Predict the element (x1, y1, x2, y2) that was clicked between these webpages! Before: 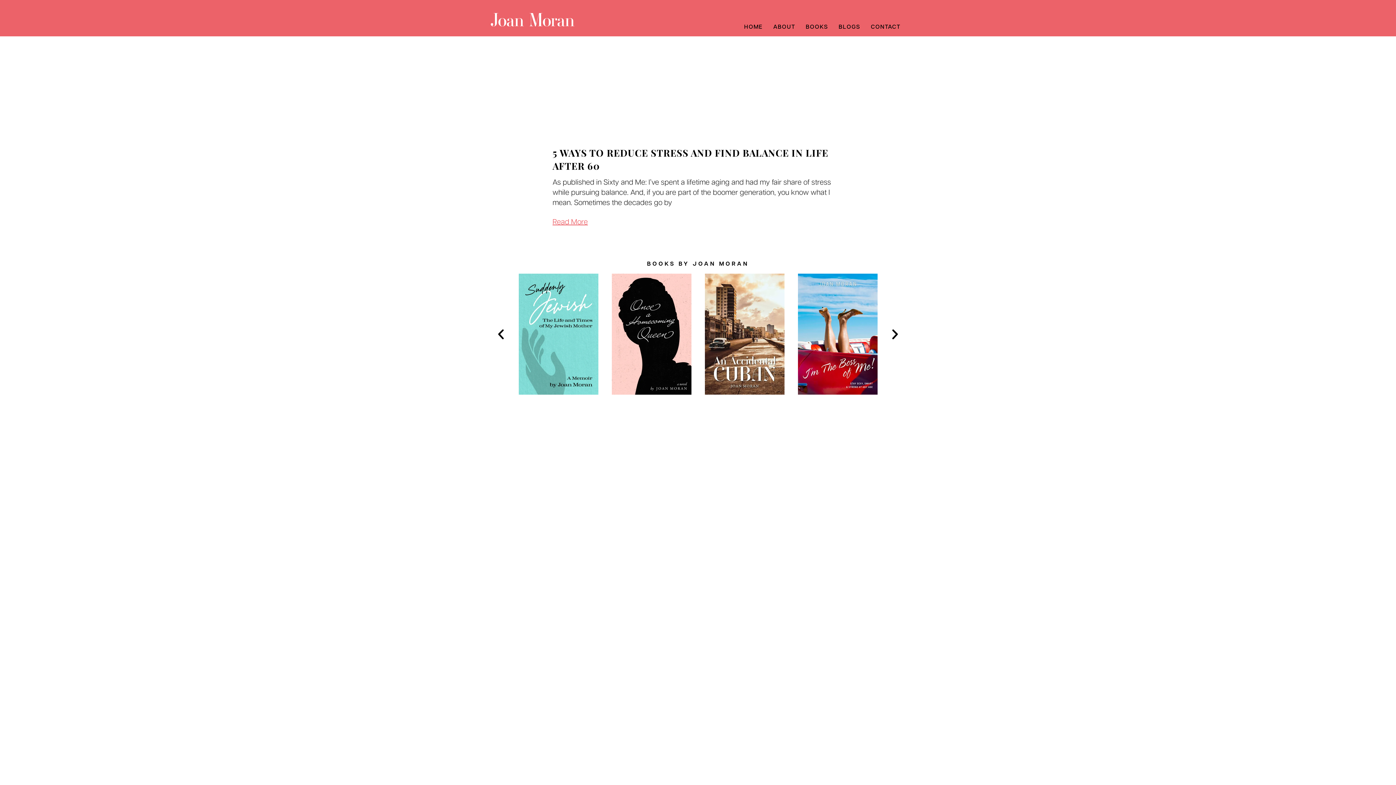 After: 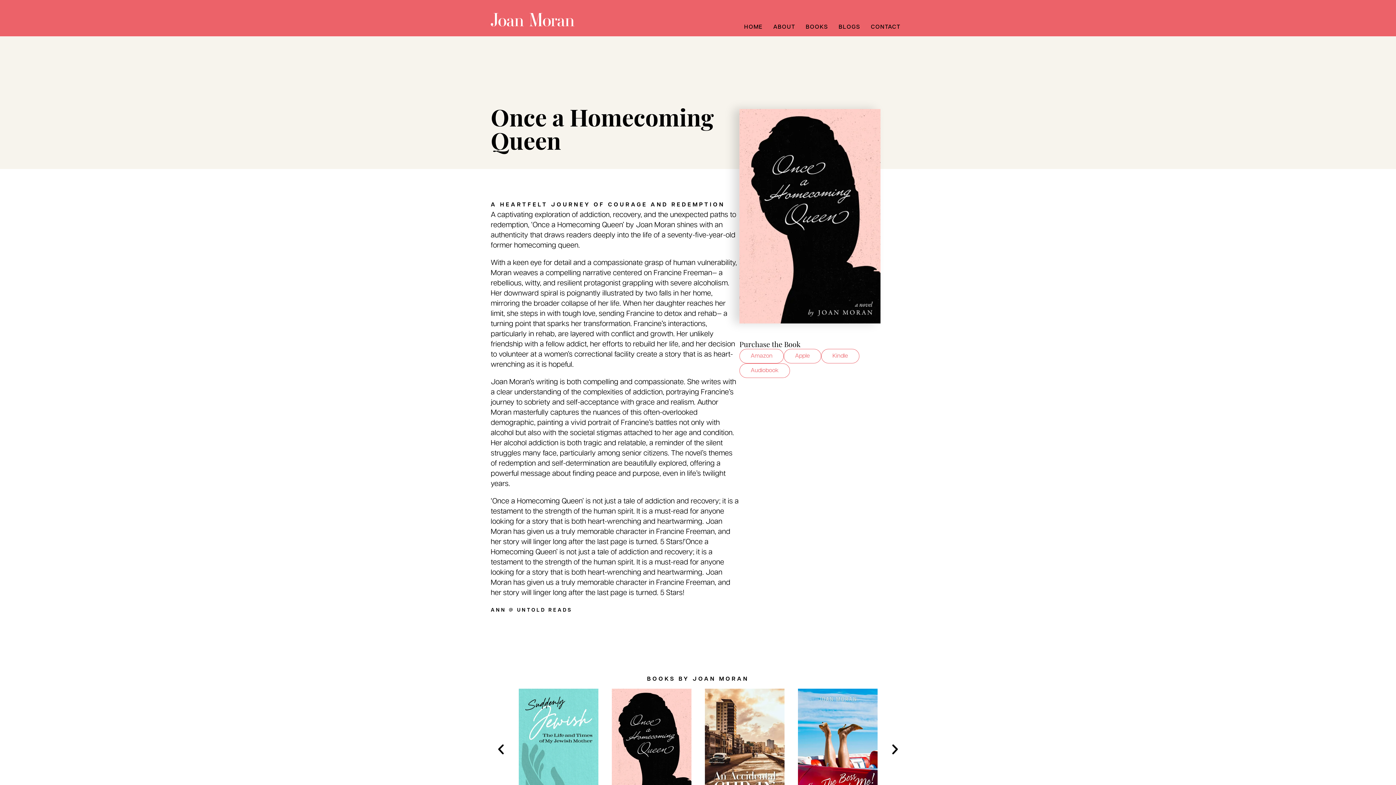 Action: bbox: (608, 273, 694, 394)